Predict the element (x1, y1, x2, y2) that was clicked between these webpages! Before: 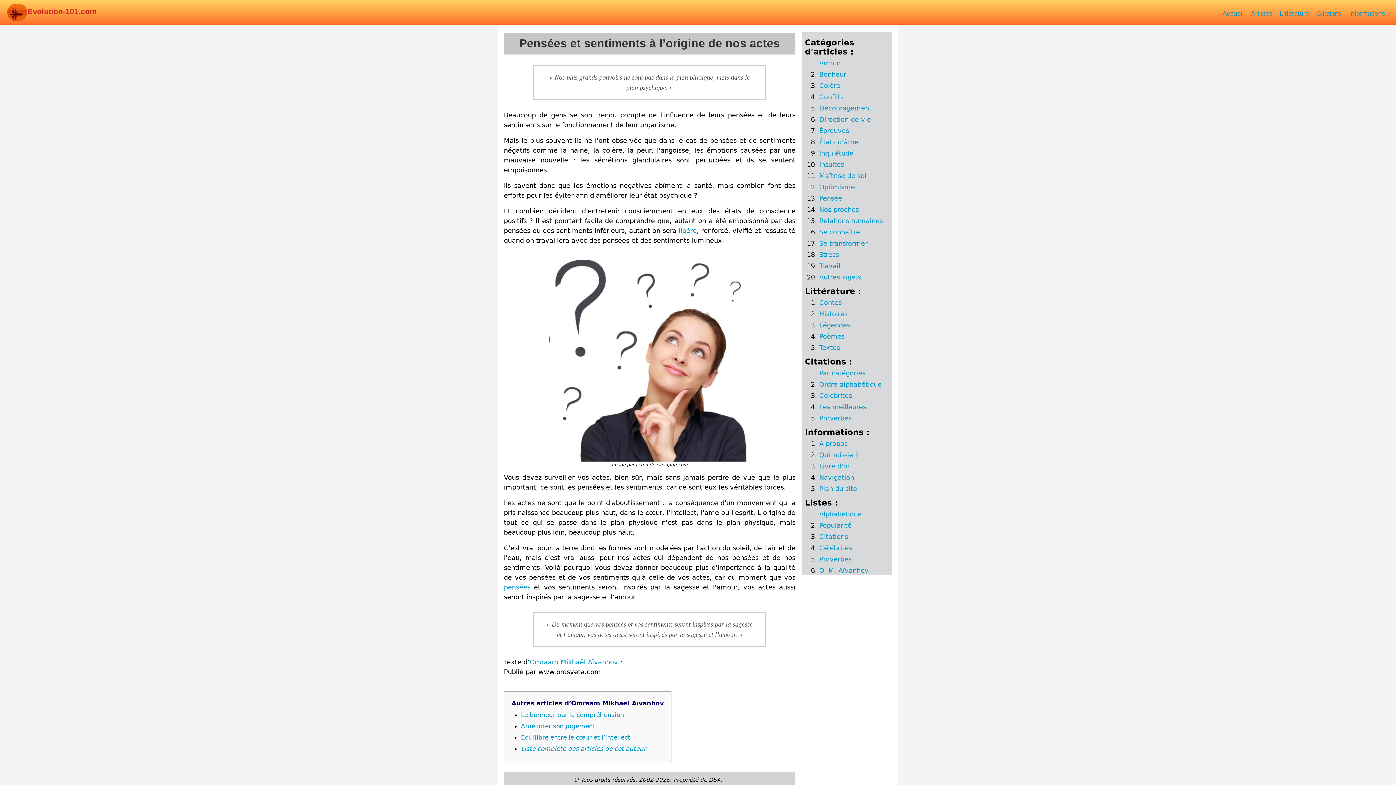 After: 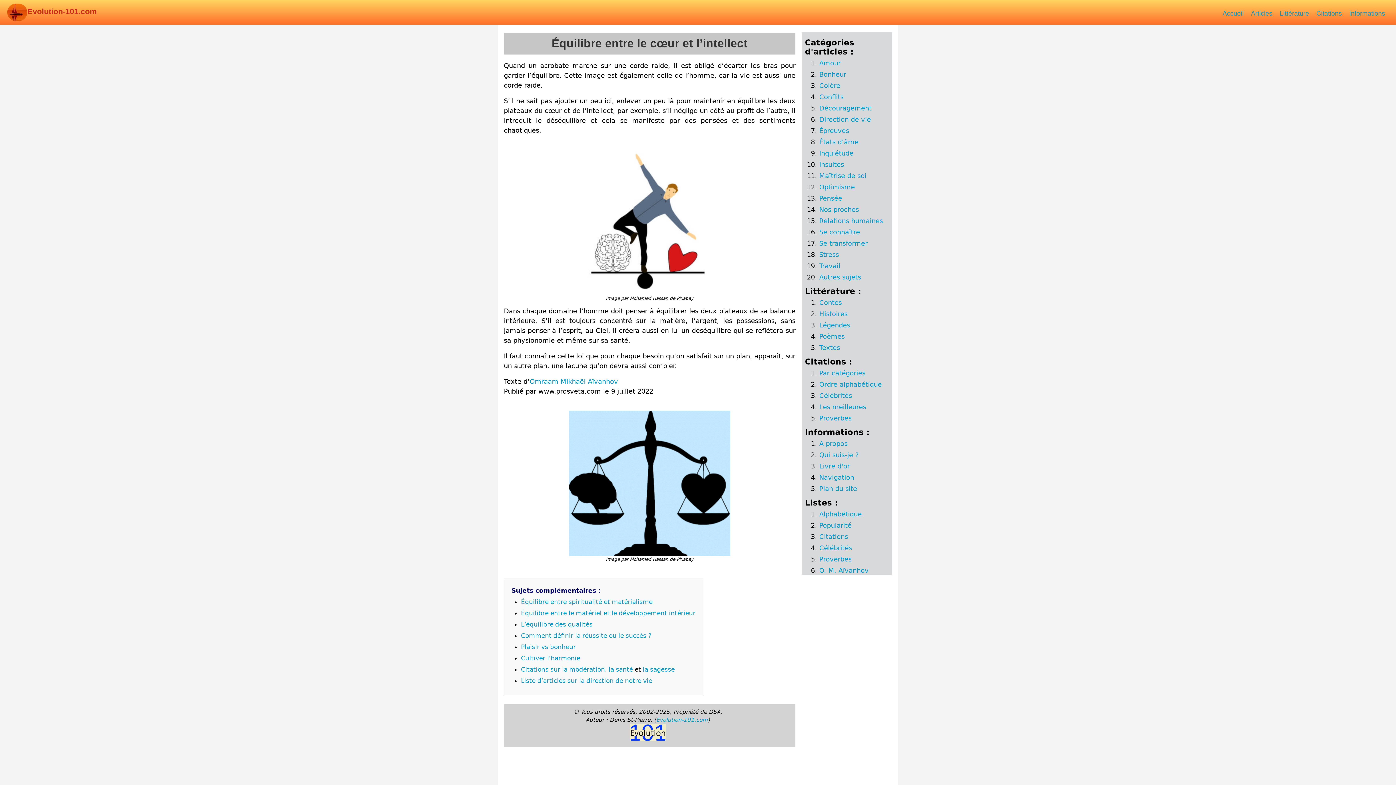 Action: bbox: (521, 734, 630, 741) label: Équilibre entre le cœur et l’intellect